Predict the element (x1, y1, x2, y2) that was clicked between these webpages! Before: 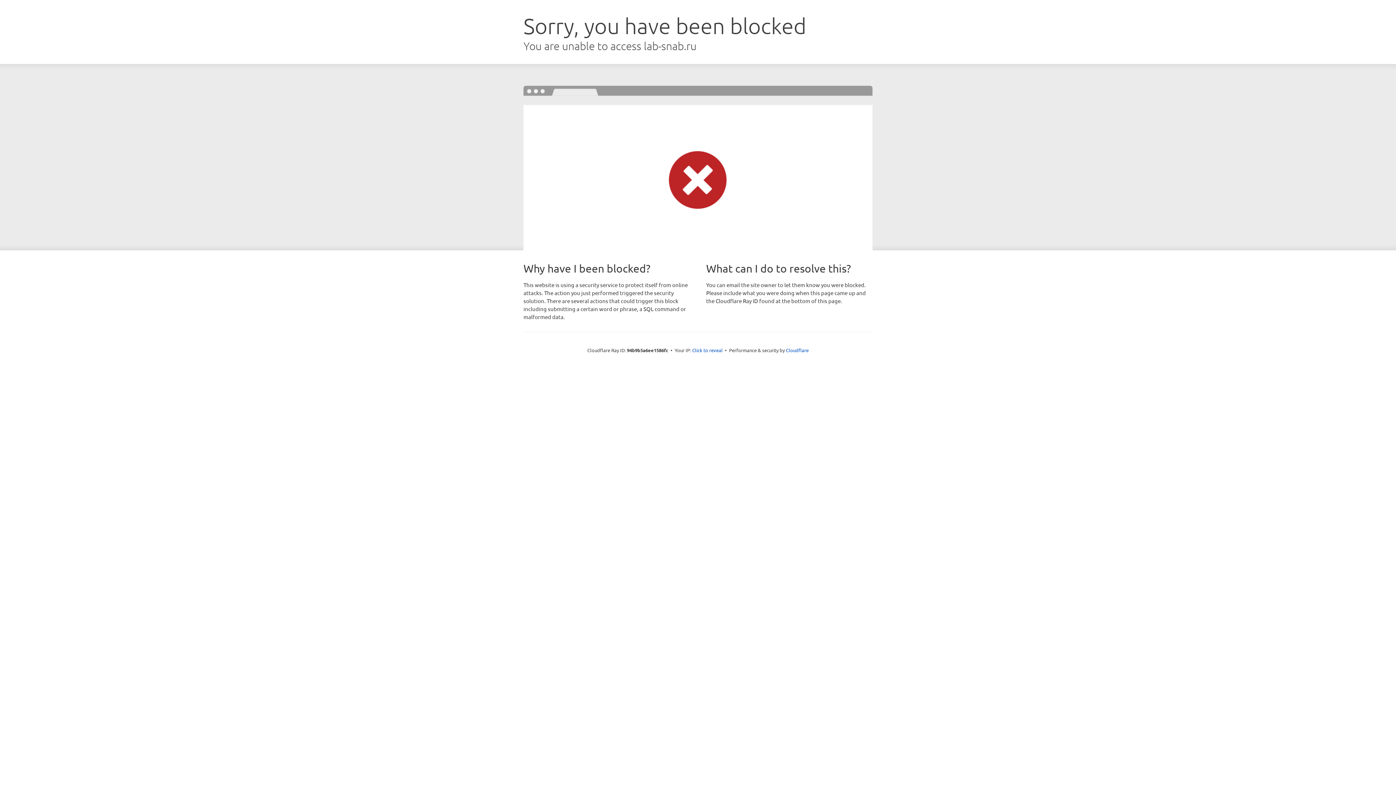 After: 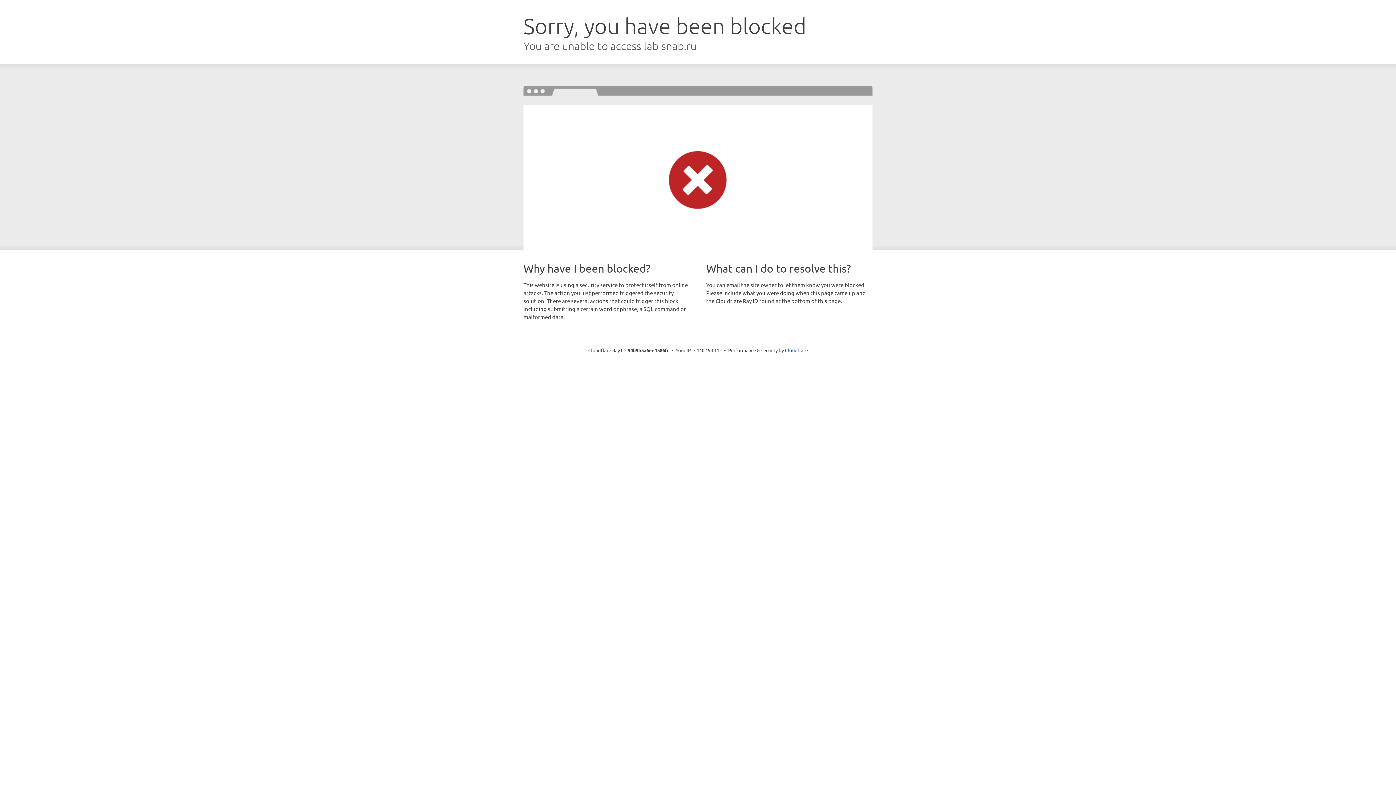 Action: label: Click to reveal bbox: (692, 346, 722, 353)